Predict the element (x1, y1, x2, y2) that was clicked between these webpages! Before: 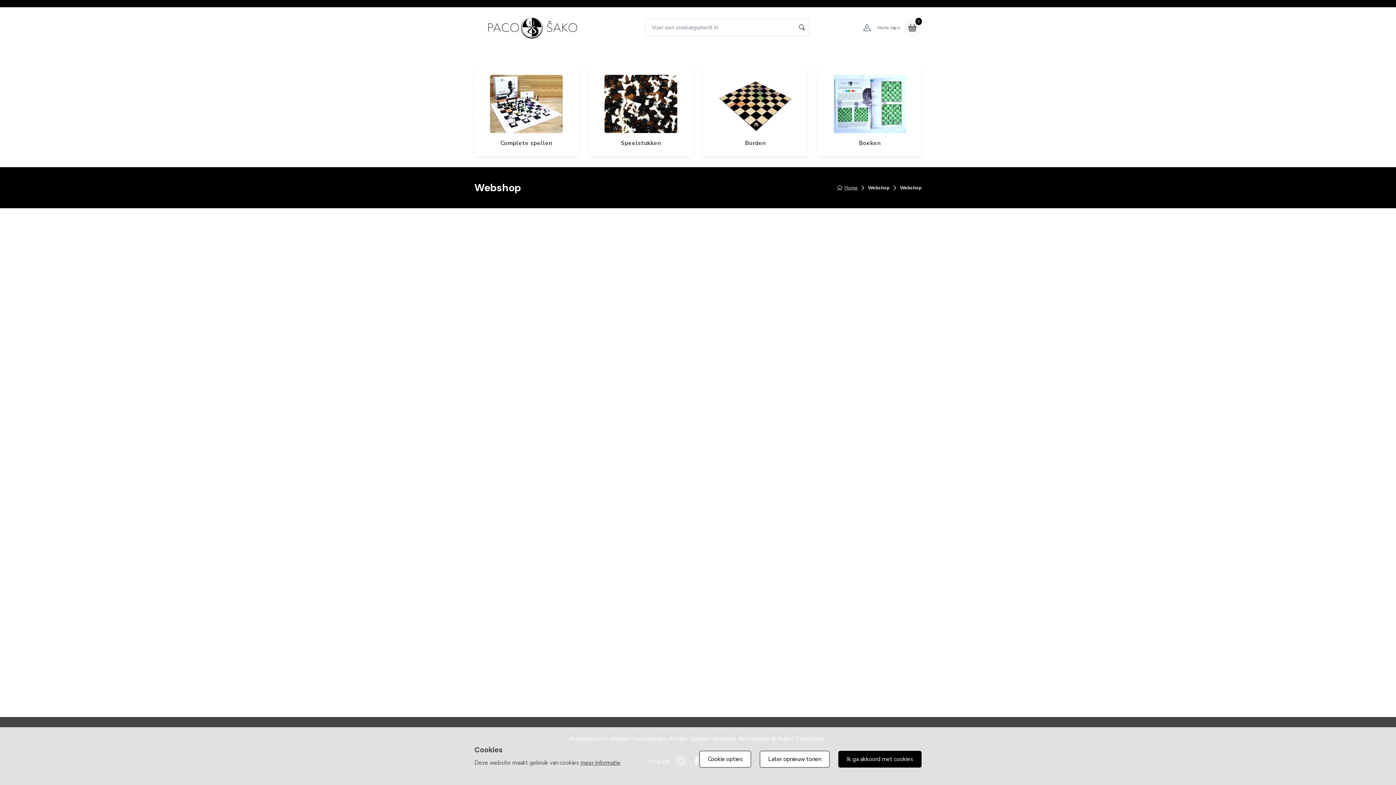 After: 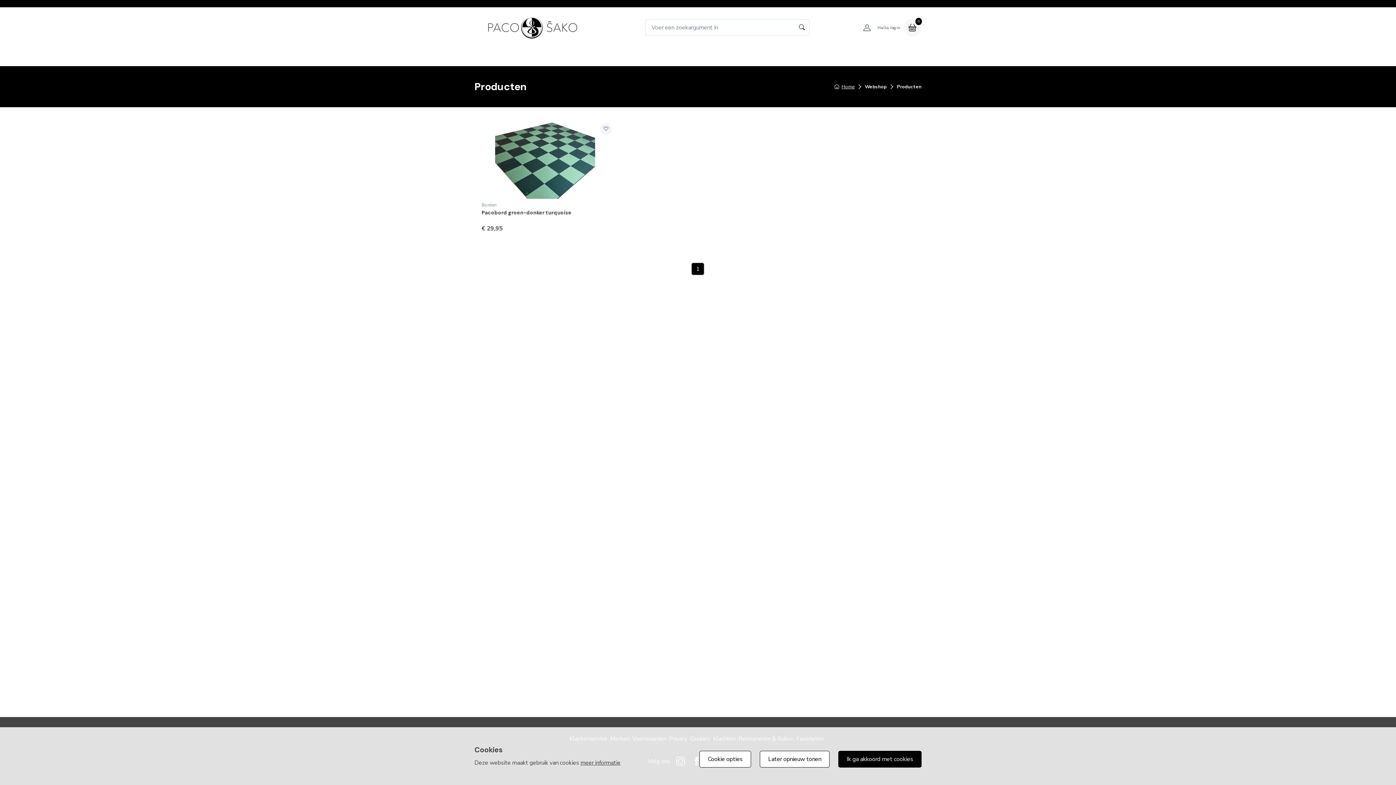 Action: label: Borden bbox: (703, 66, 807, 156)